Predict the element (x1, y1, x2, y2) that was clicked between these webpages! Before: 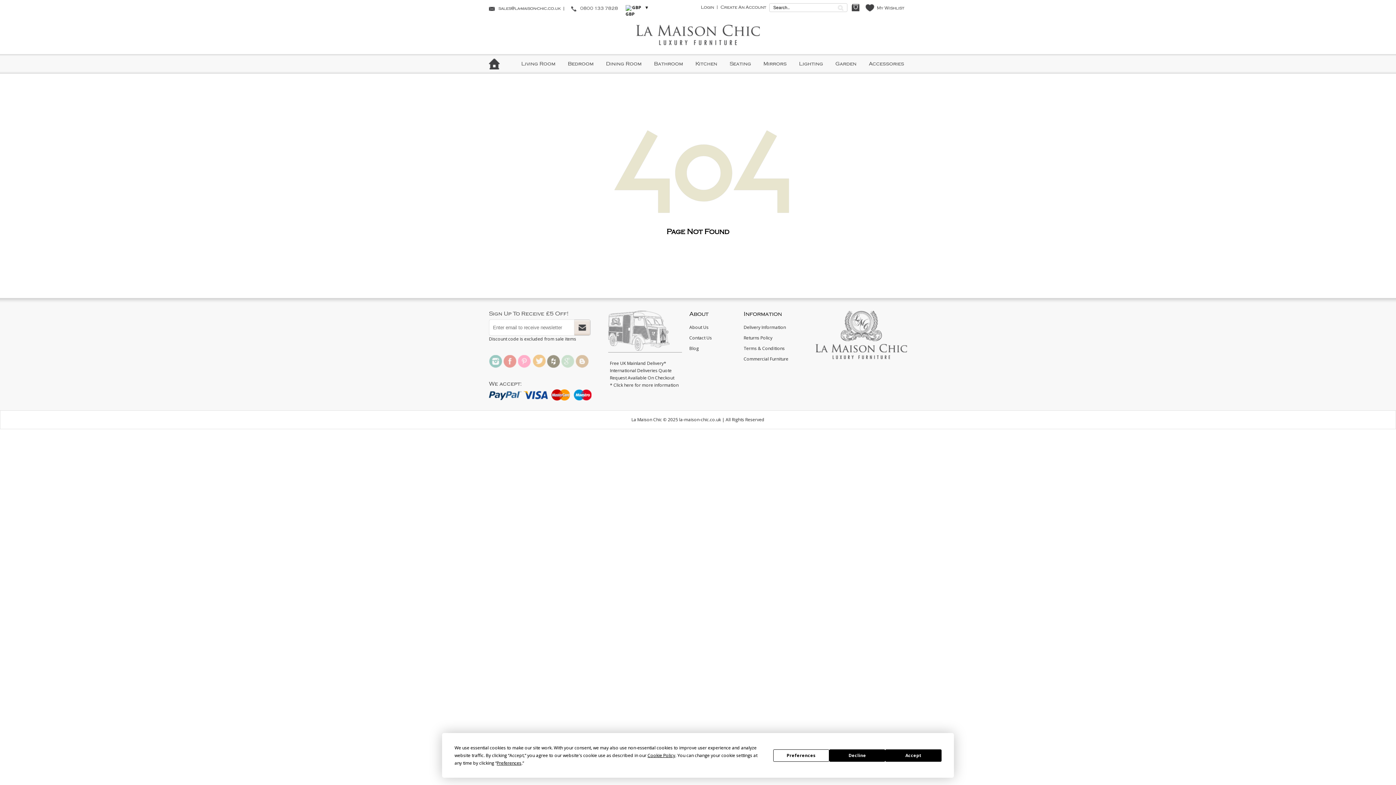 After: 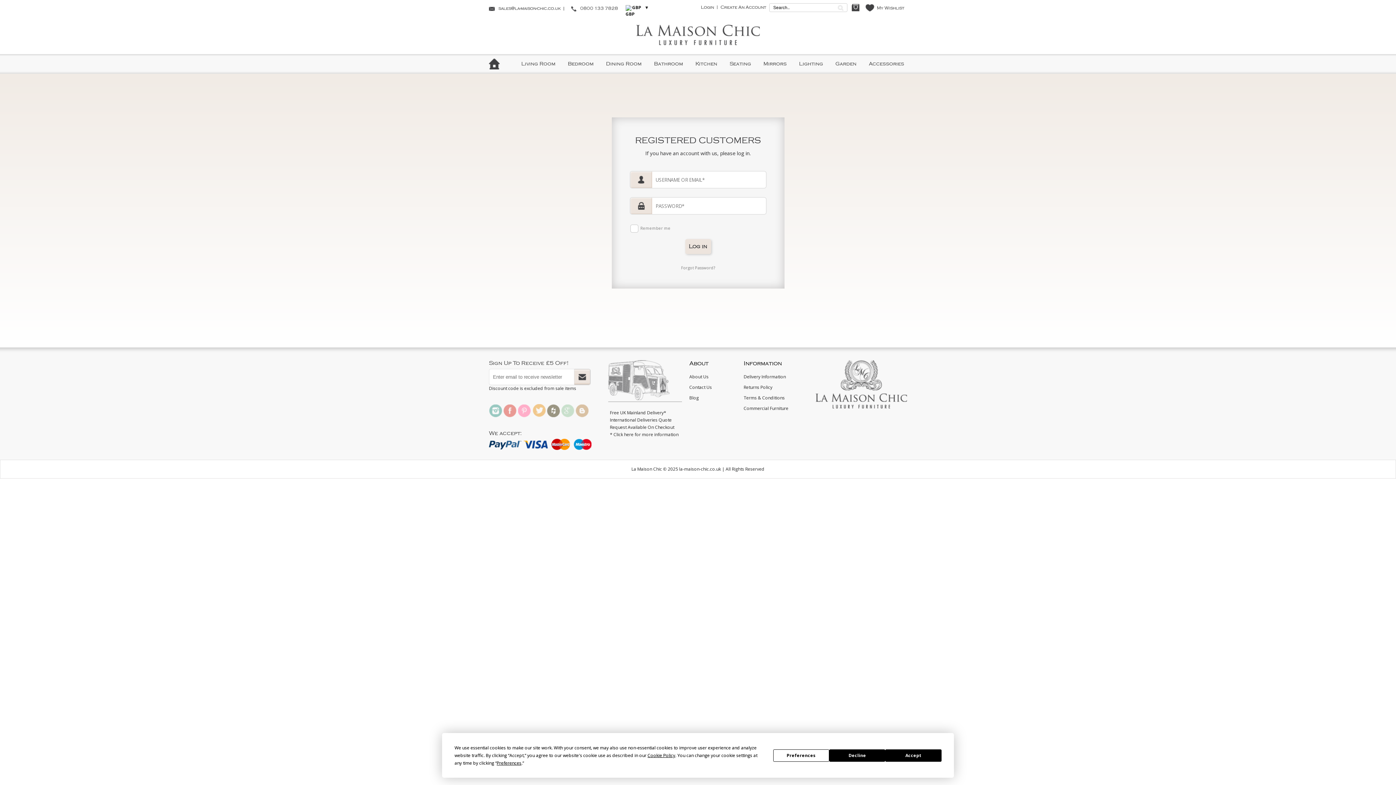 Action: label: Login bbox: (701, 5, 714, 9)